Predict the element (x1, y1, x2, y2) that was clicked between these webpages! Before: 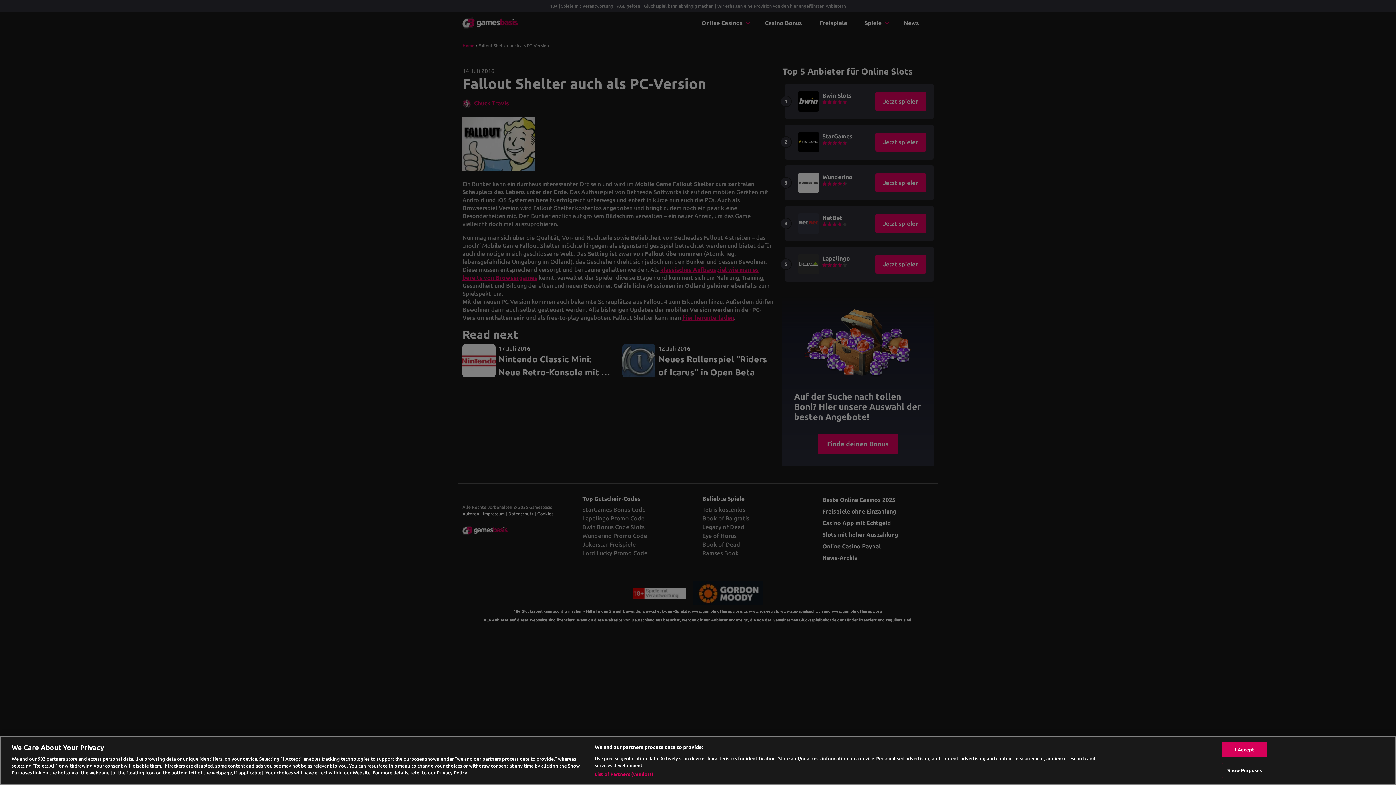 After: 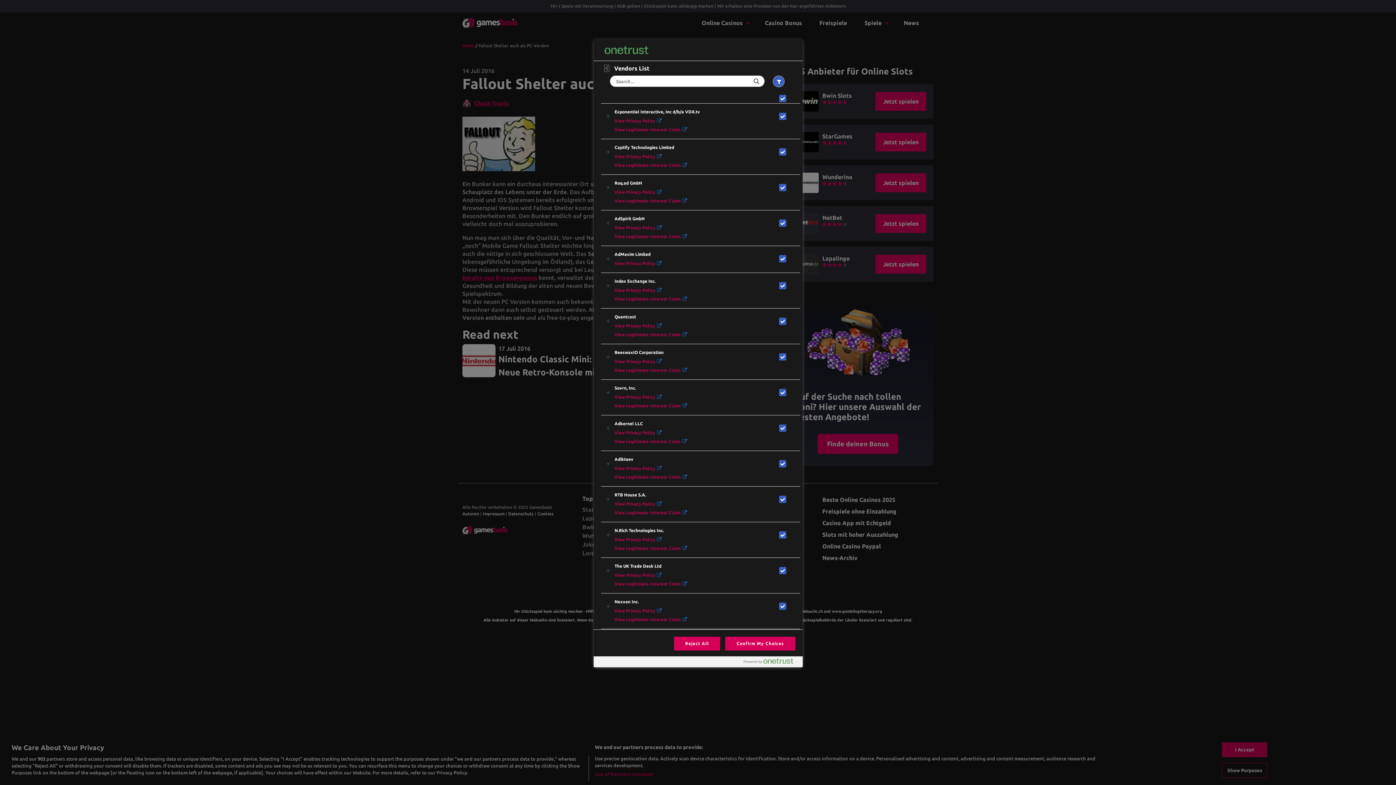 Action: label: List of Partners (vendors) bbox: (594, 771, 653, 778)